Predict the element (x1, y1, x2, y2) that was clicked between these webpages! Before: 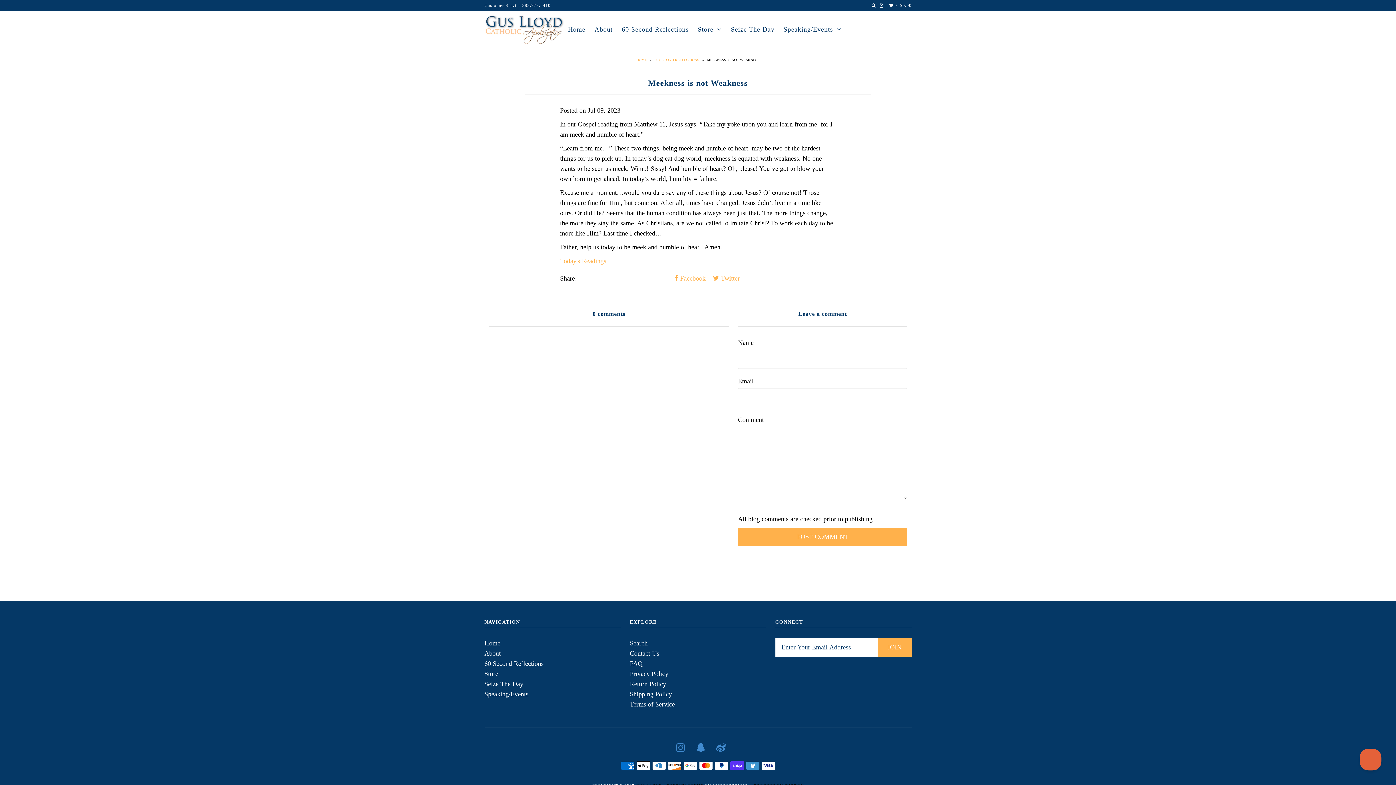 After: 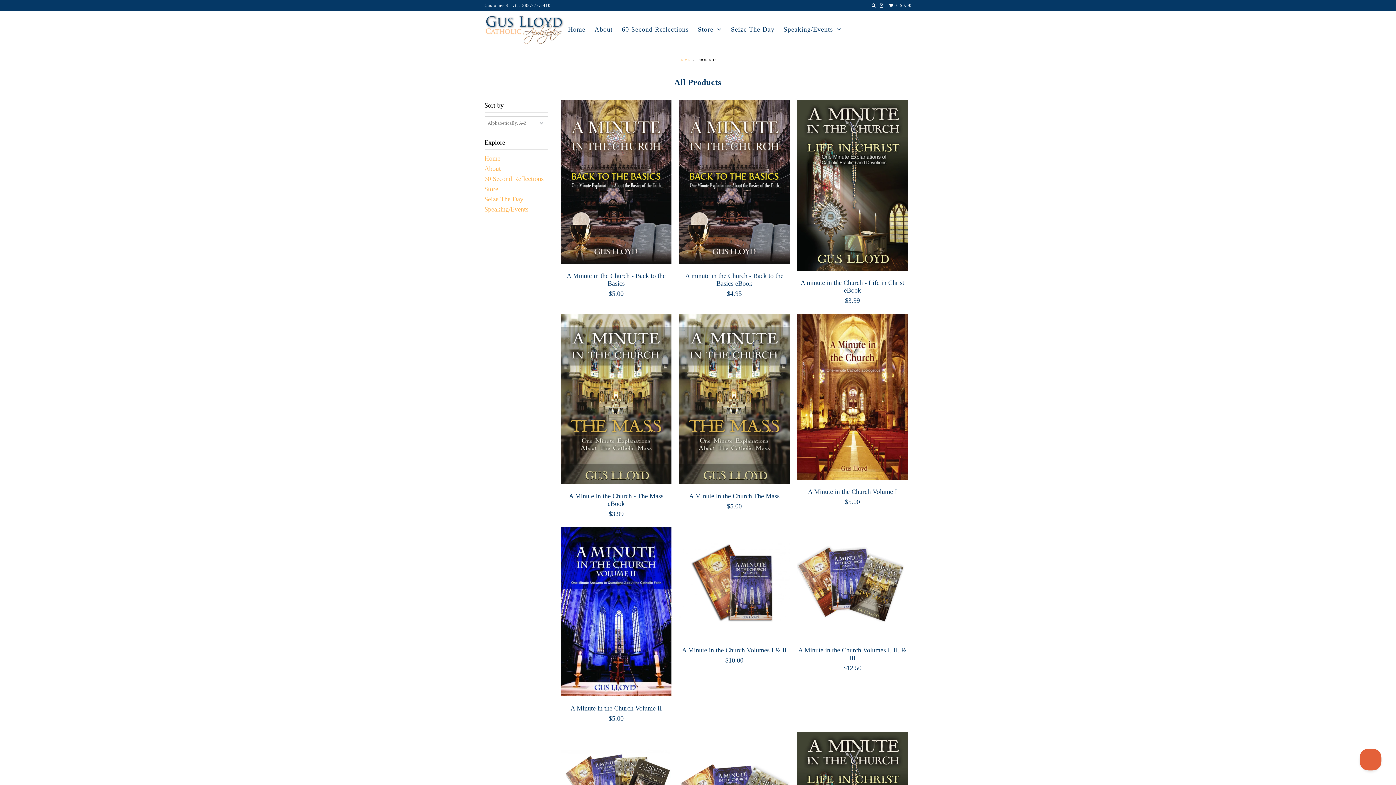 Action: bbox: (694, 25, 725, 33) label: Store